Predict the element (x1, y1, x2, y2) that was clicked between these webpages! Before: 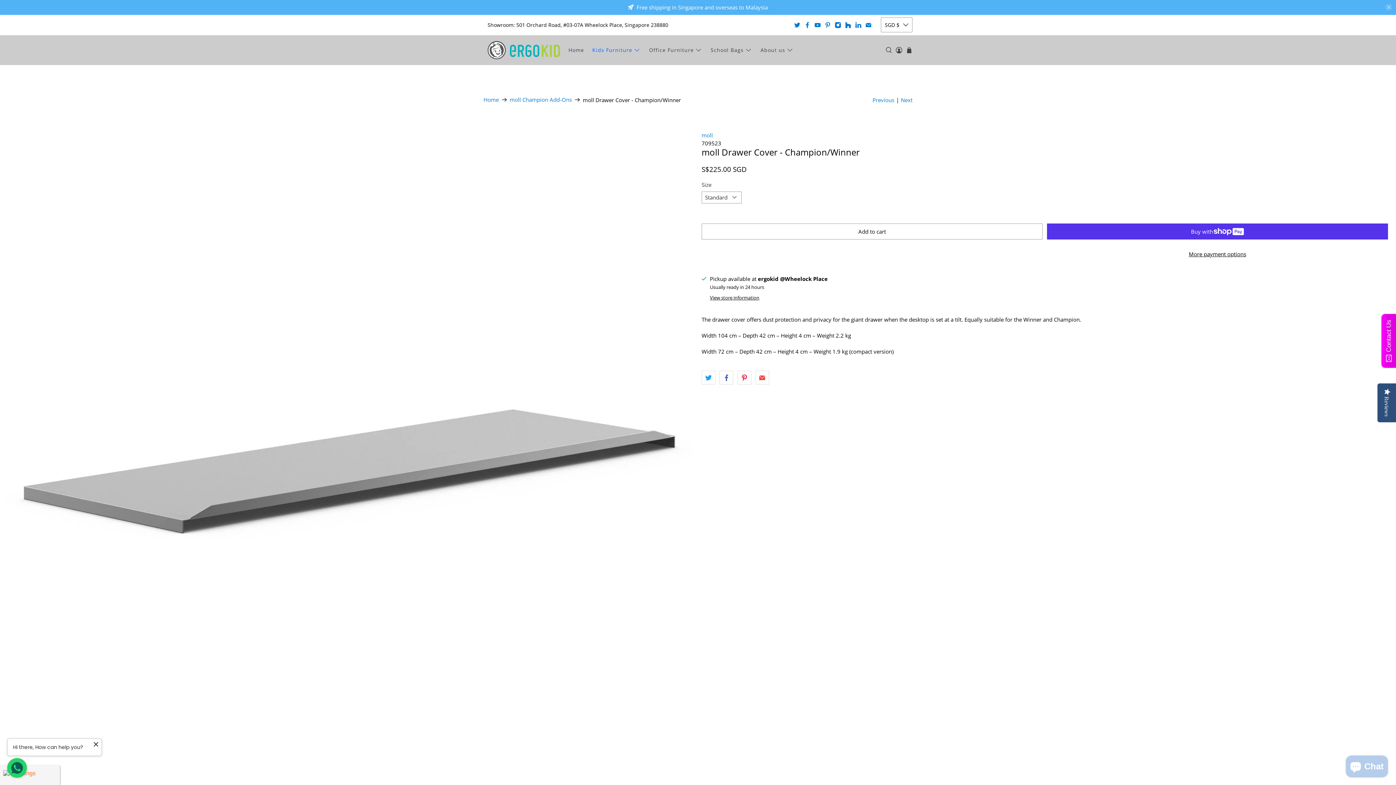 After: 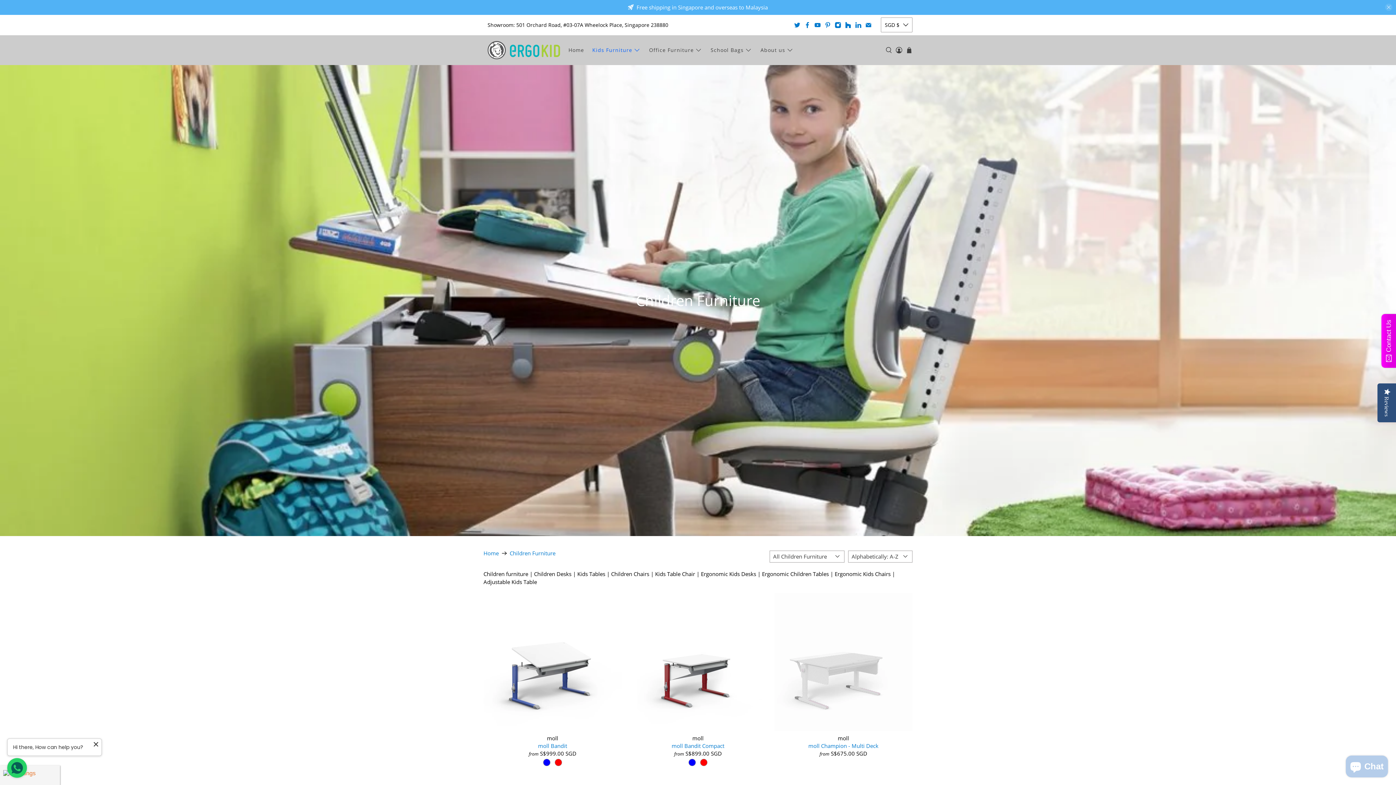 Action: label: Kids Furniture bbox: (588, 40, 645, 59)